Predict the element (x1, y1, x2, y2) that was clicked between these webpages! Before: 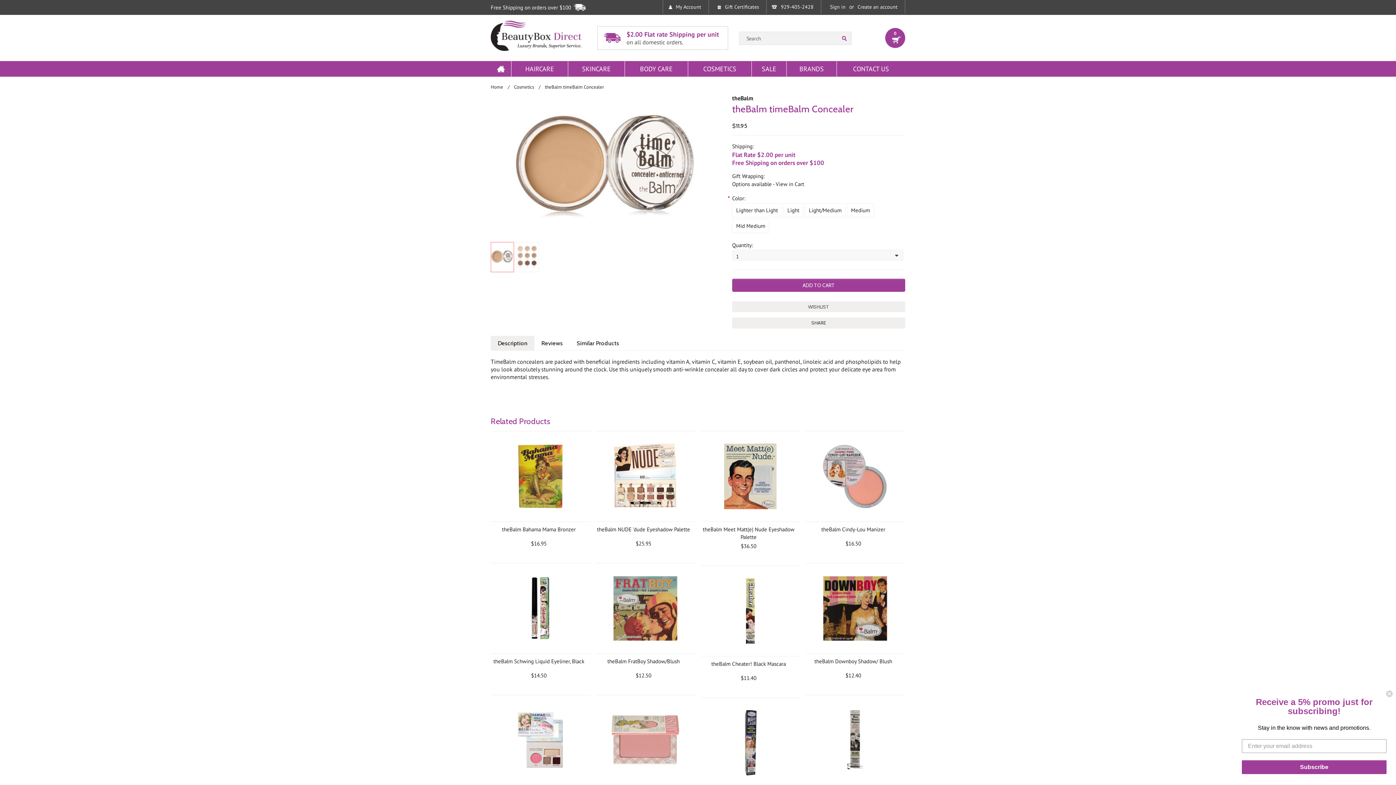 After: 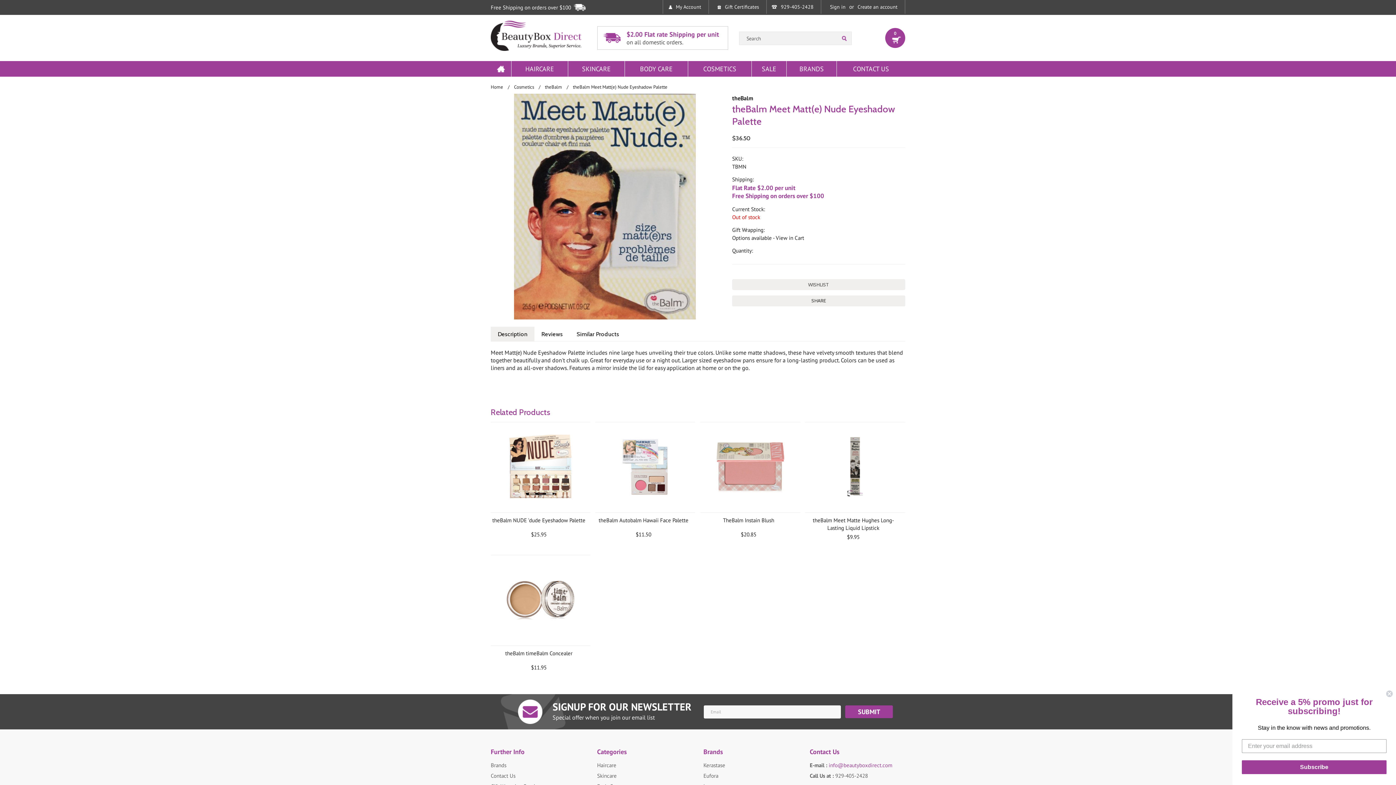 Action: bbox: (700, 431, 800, 522)